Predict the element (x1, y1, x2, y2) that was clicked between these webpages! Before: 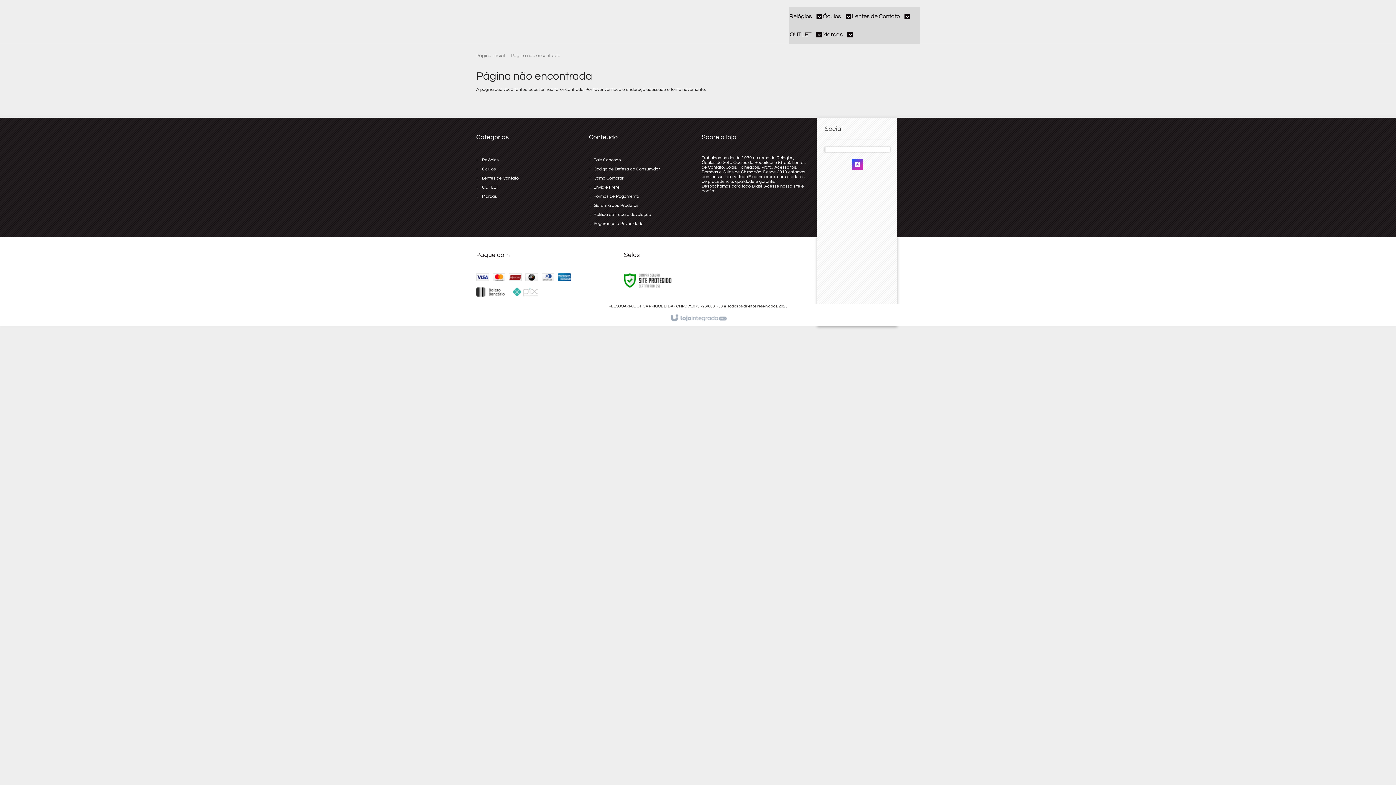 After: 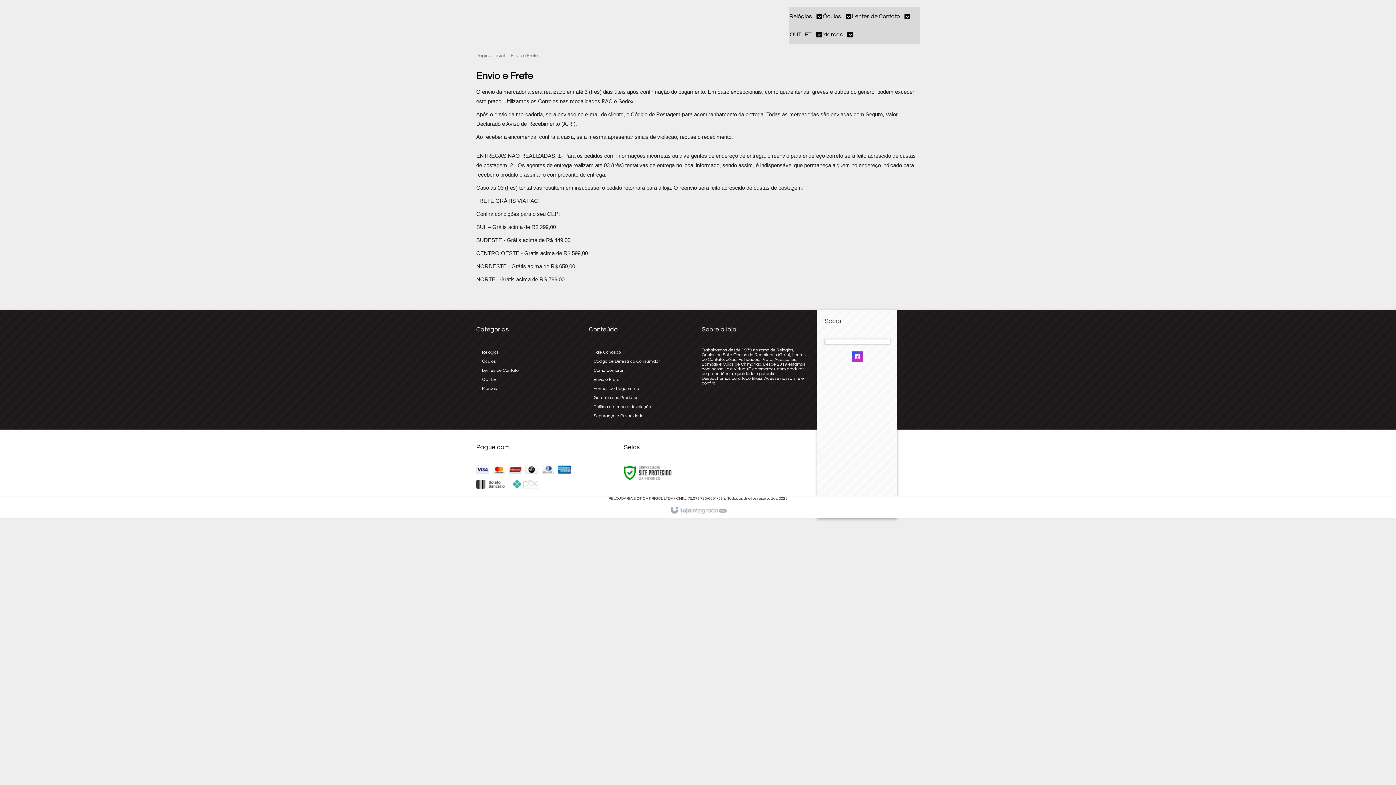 Action: bbox: (593, 185, 619, 189) label: Envio e Frete